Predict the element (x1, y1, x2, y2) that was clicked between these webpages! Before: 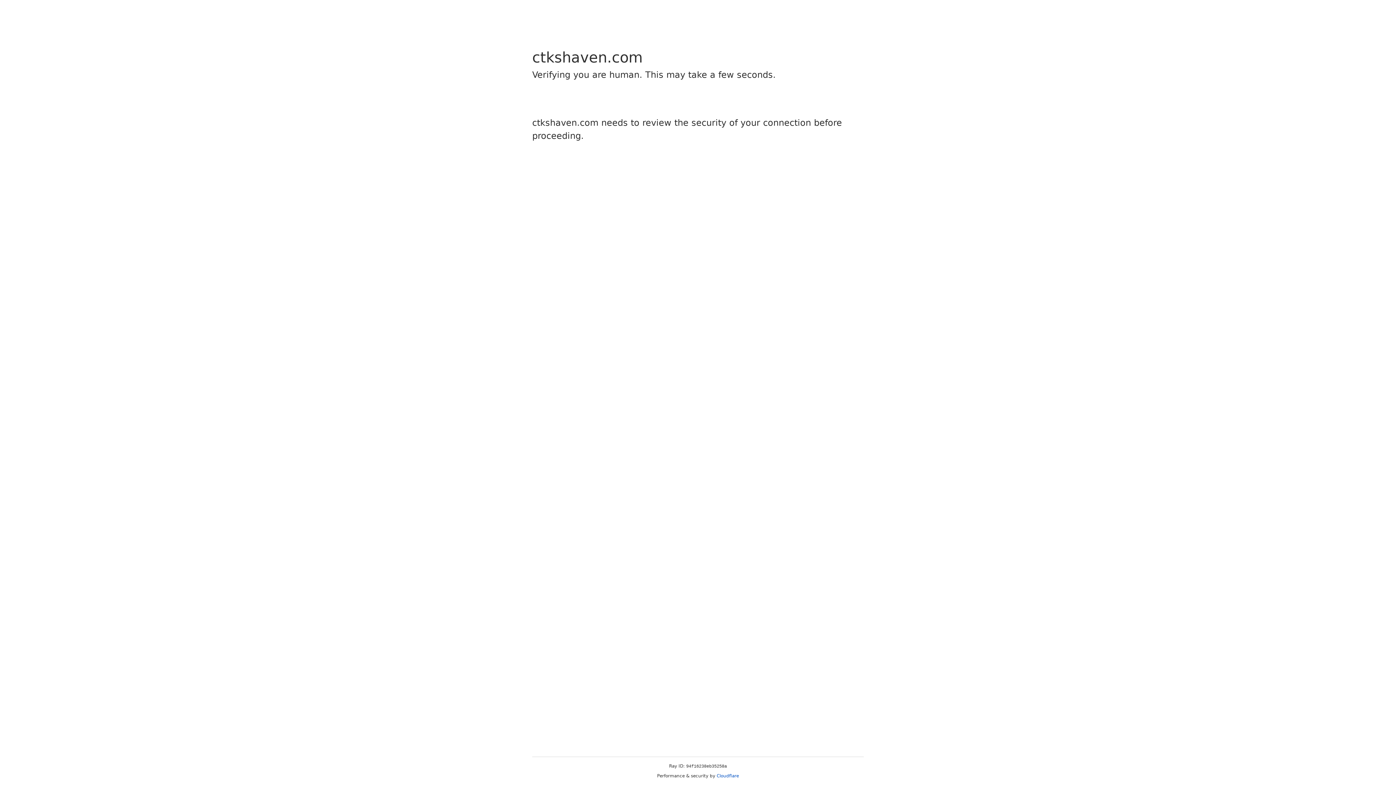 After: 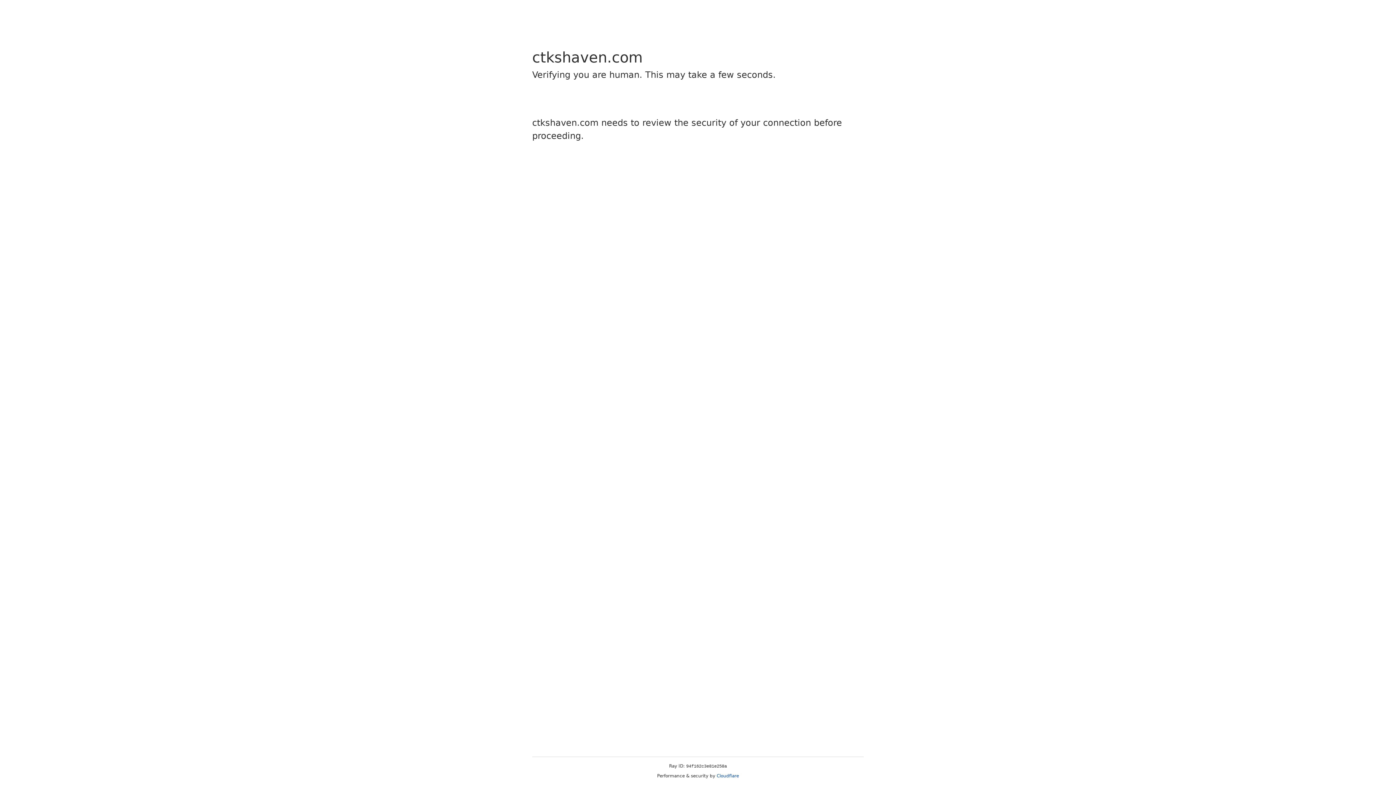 Action: label: Cloudflare bbox: (716, 773, 739, 778)